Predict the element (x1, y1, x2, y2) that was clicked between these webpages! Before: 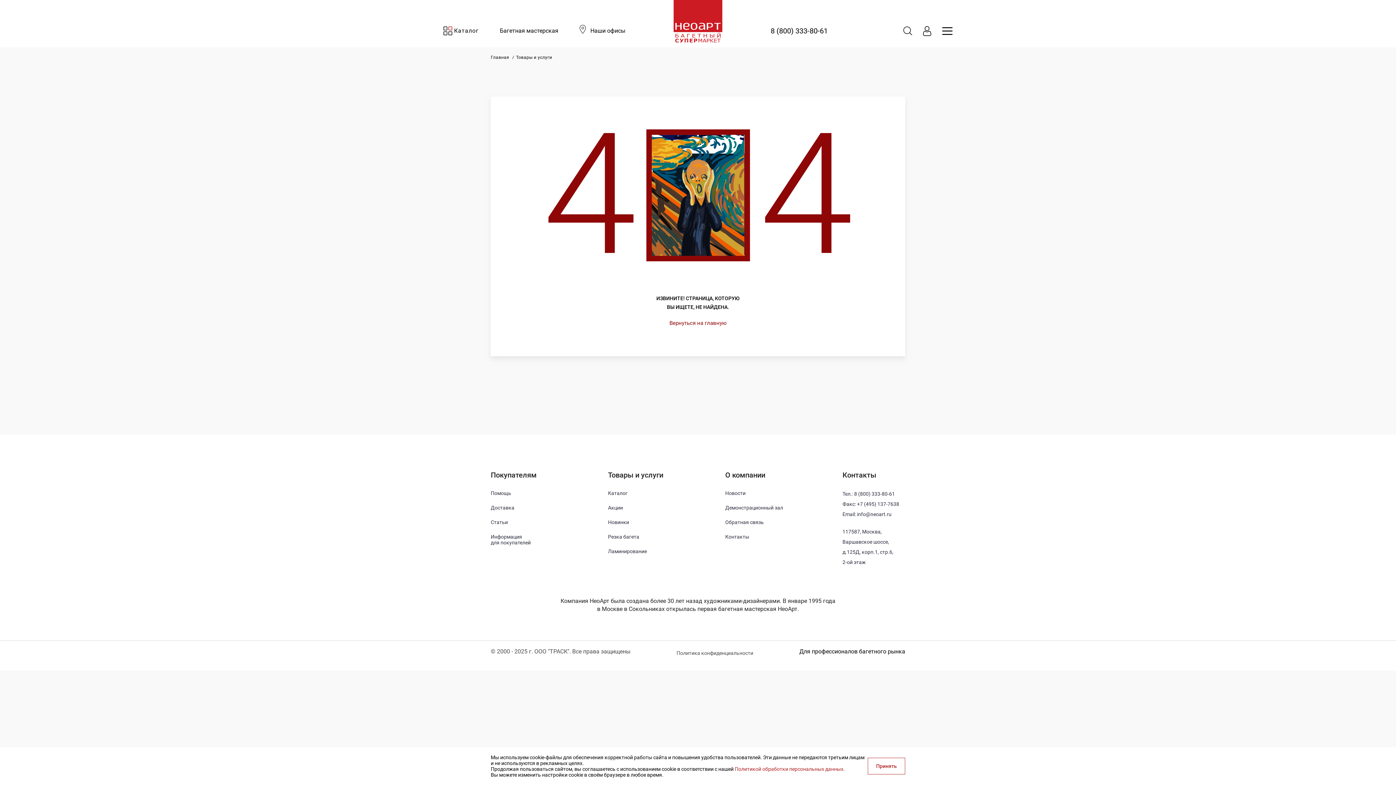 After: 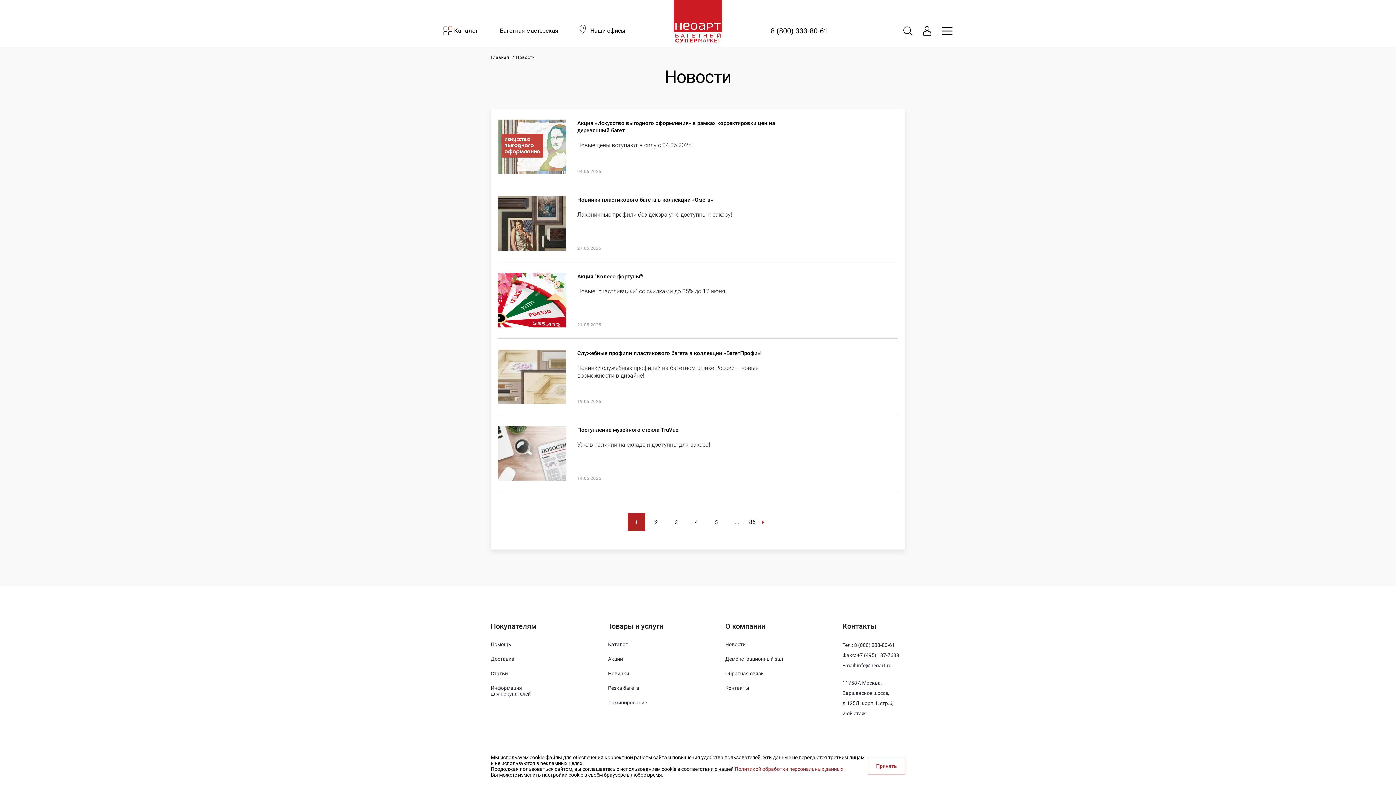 Action: label: Новости bbox: (725, 490, 788, 496)